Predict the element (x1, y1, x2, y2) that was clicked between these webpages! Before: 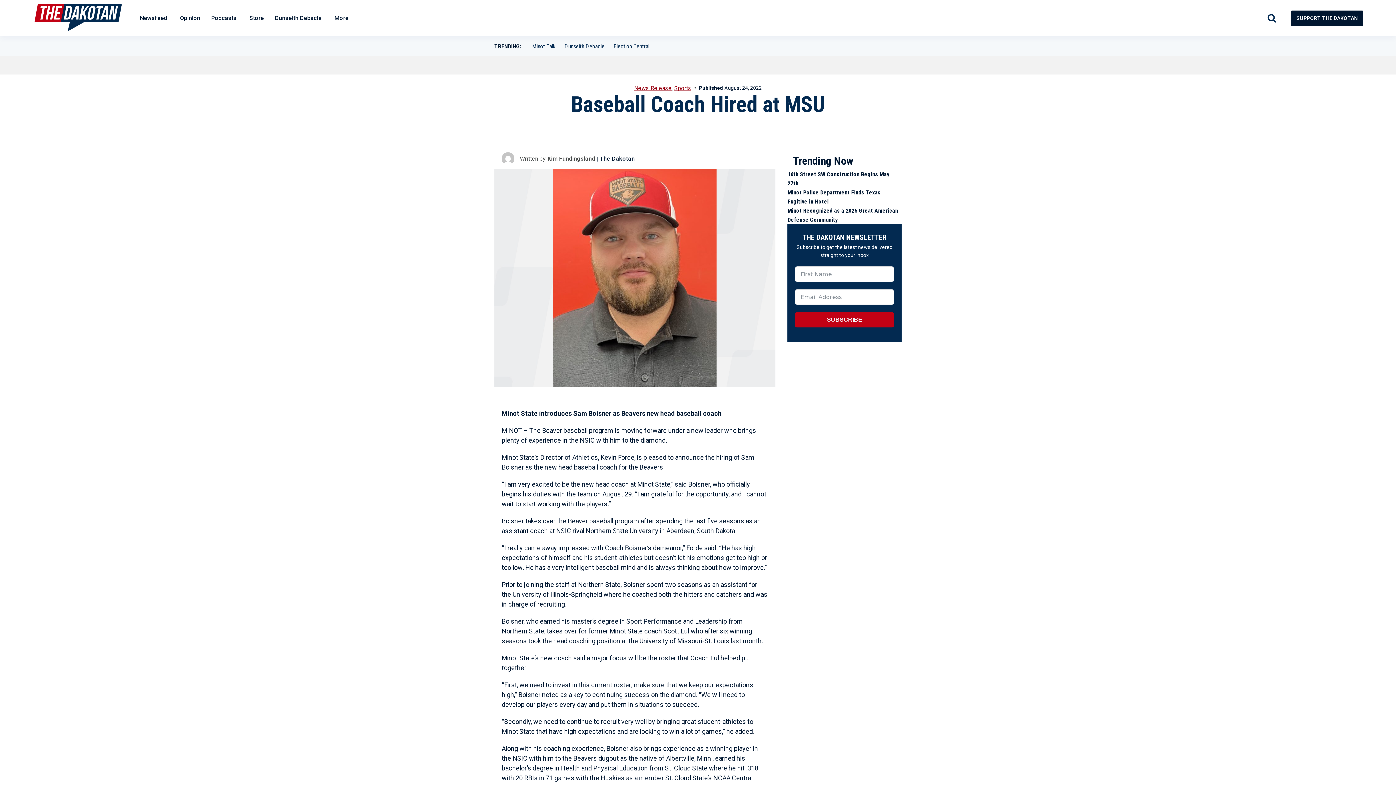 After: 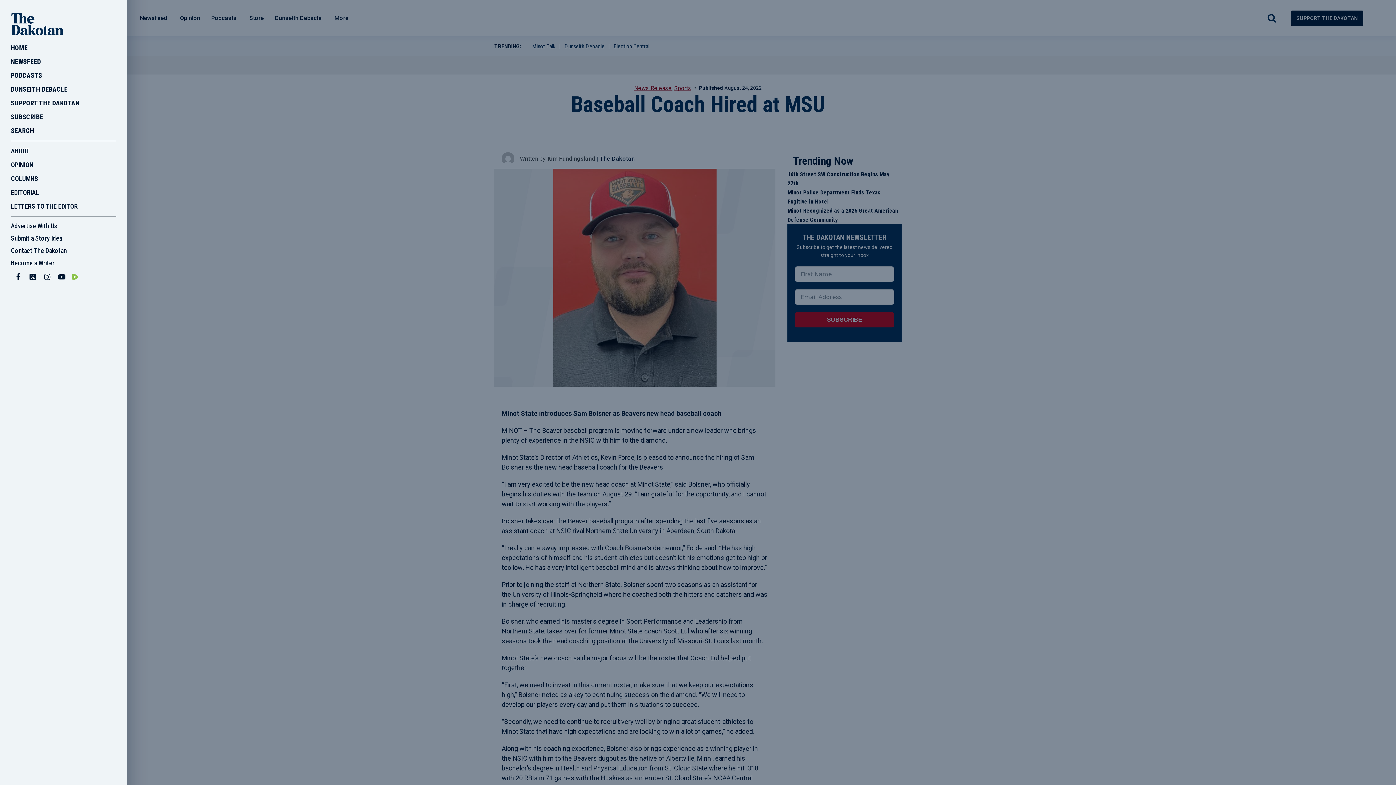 Action: bbox: (327, 6, 354, 29) label: More